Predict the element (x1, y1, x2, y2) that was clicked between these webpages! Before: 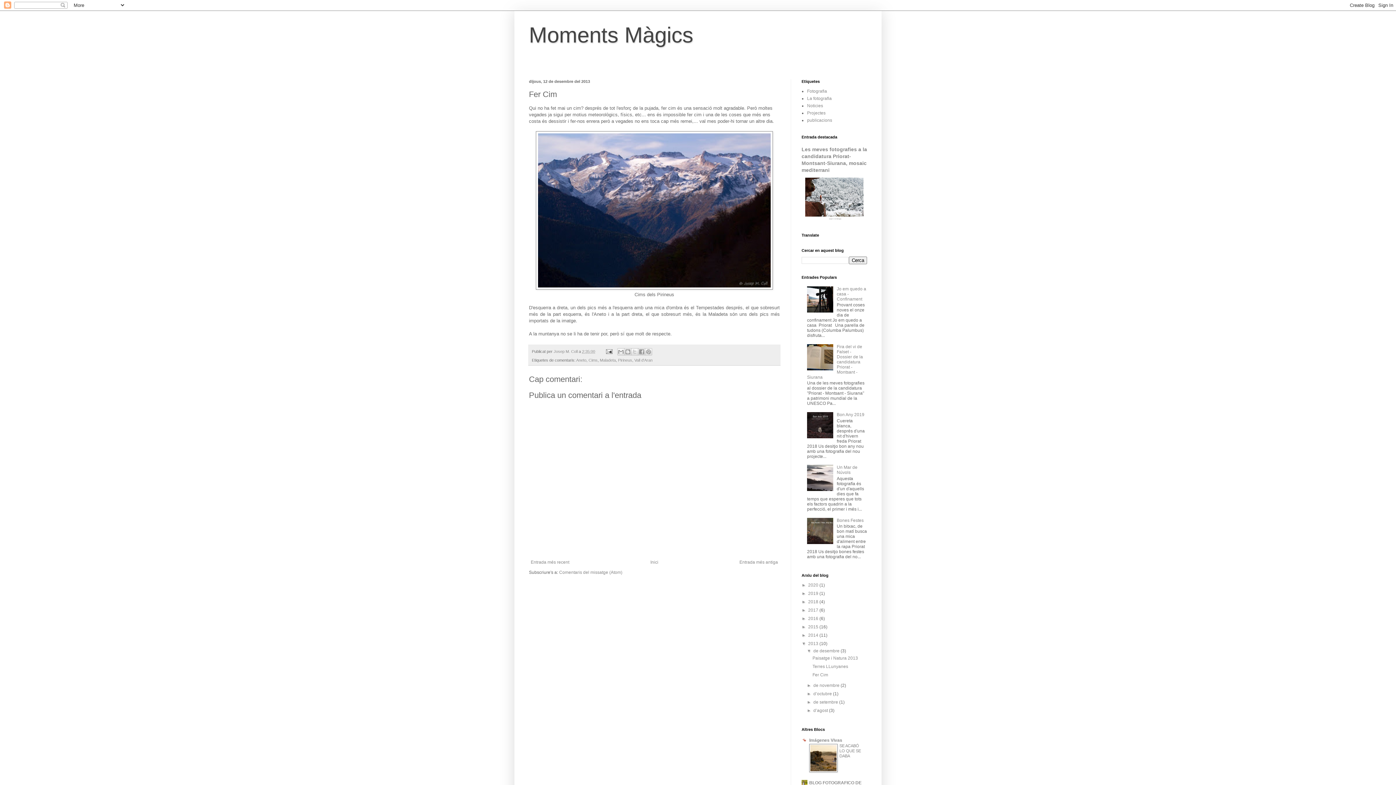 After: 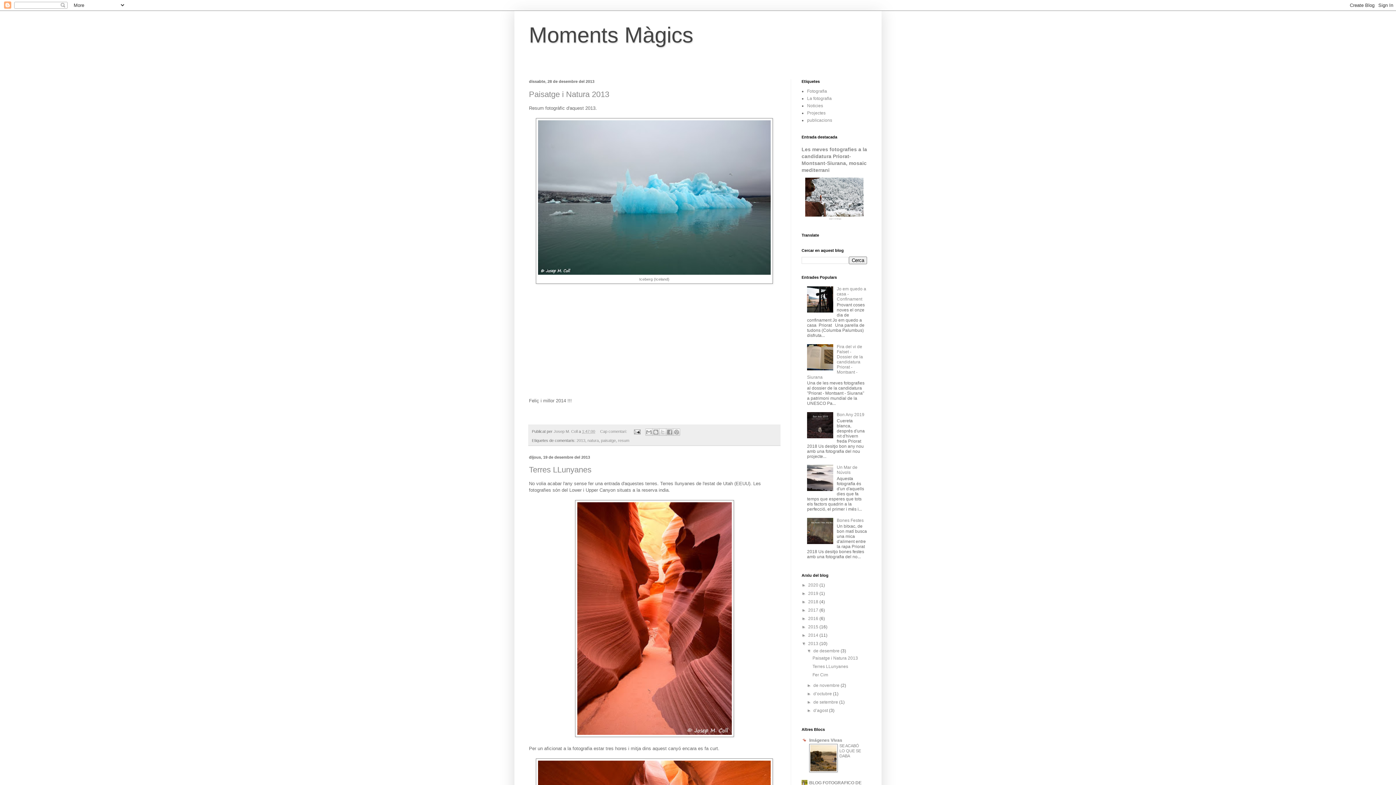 Action: label: 2013  bbox: (808, 641, 819, 646)